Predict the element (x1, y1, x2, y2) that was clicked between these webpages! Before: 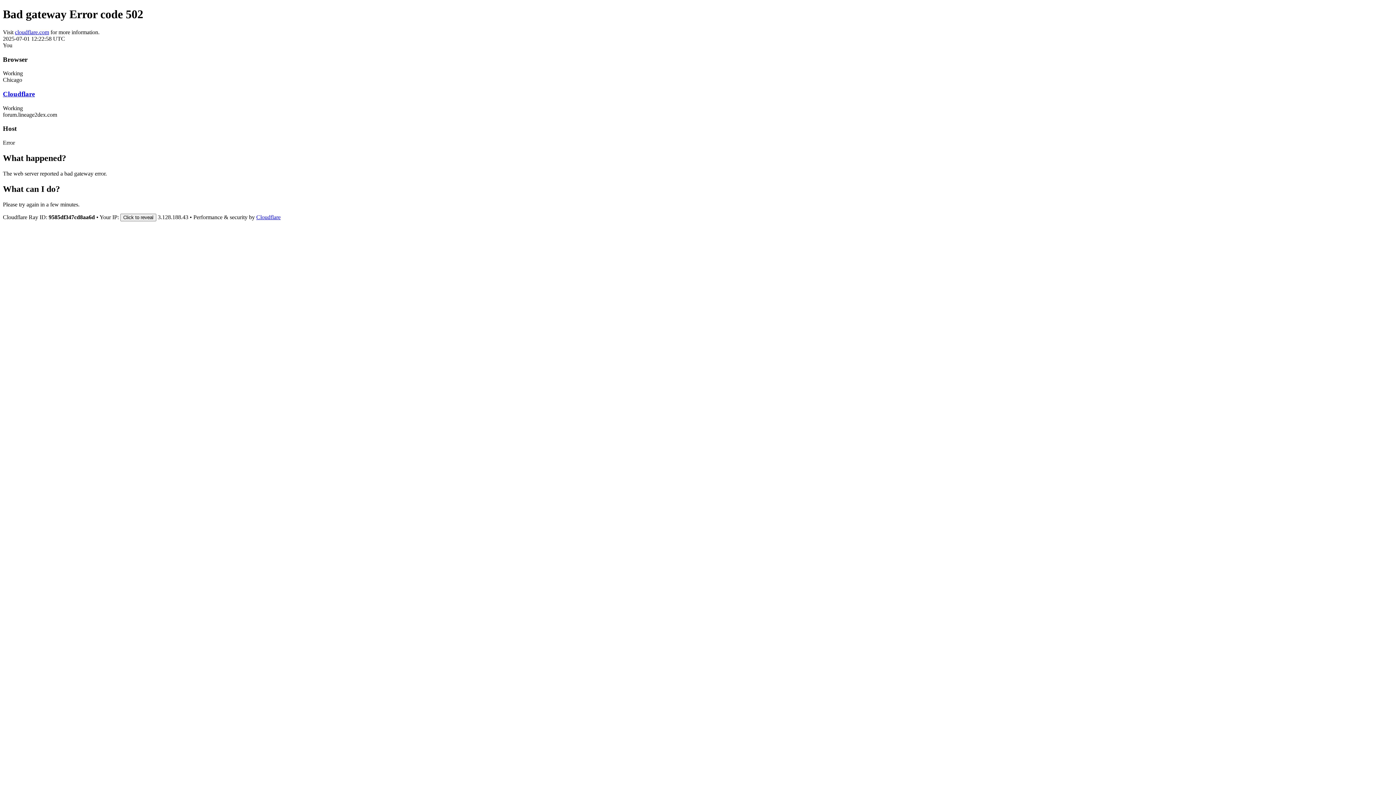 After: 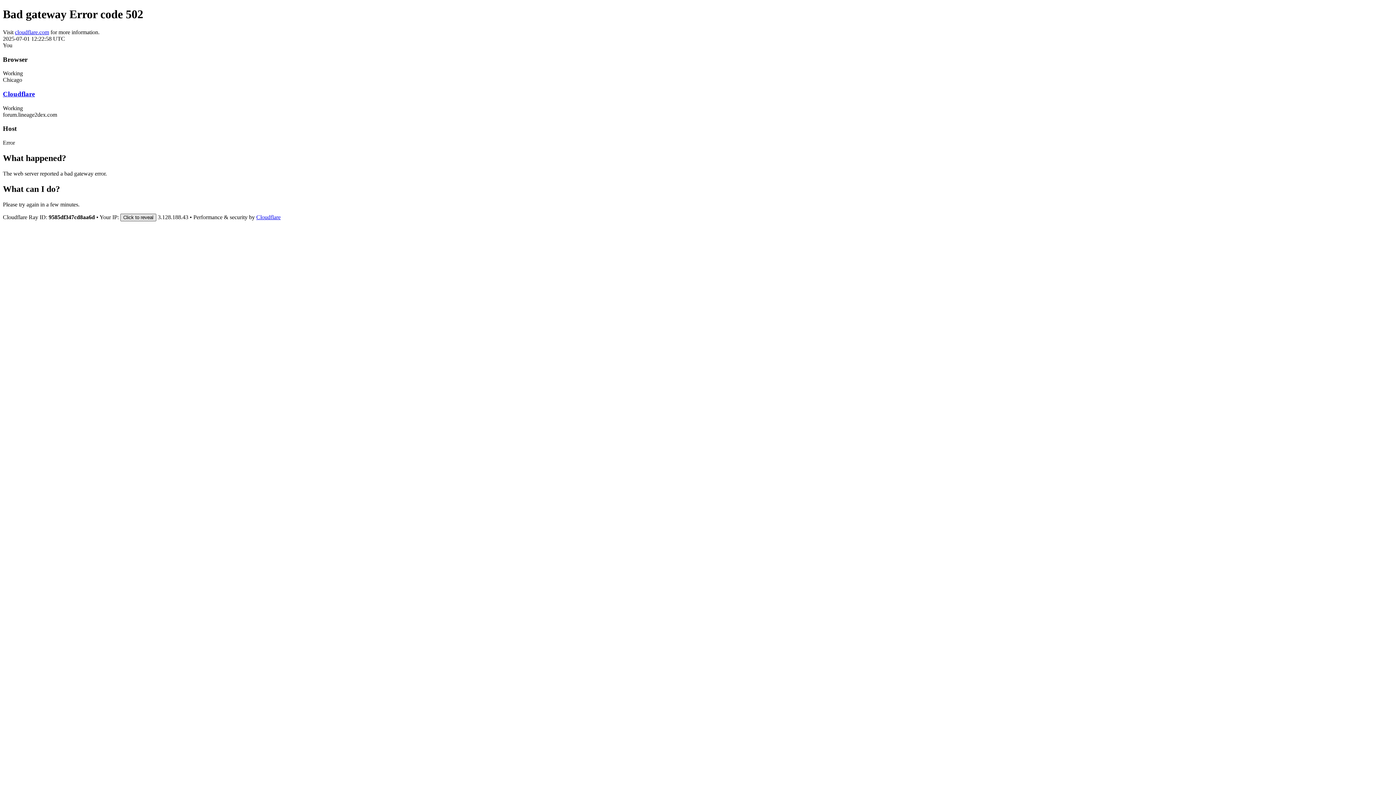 Action: bbox: (120, 213, 156, 221) label: Click to reveal